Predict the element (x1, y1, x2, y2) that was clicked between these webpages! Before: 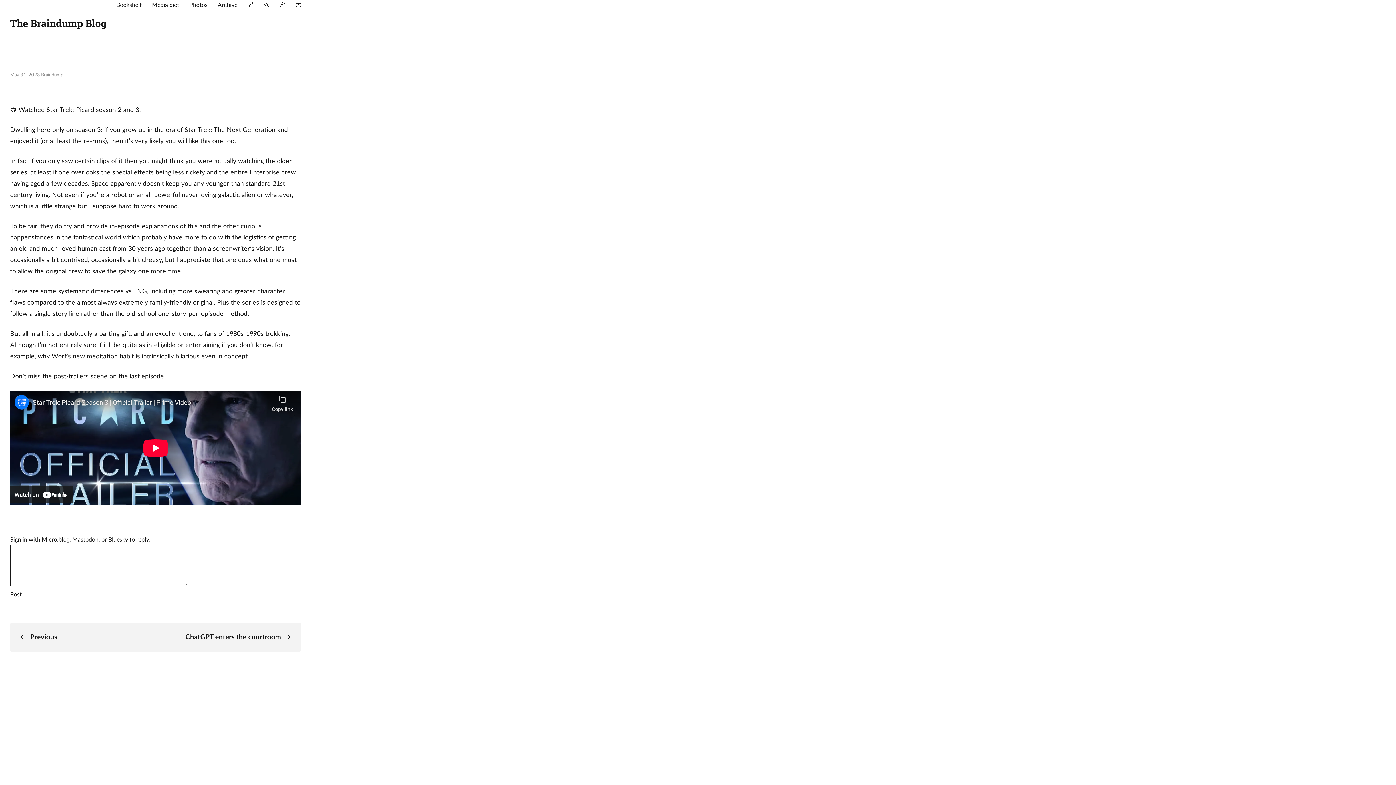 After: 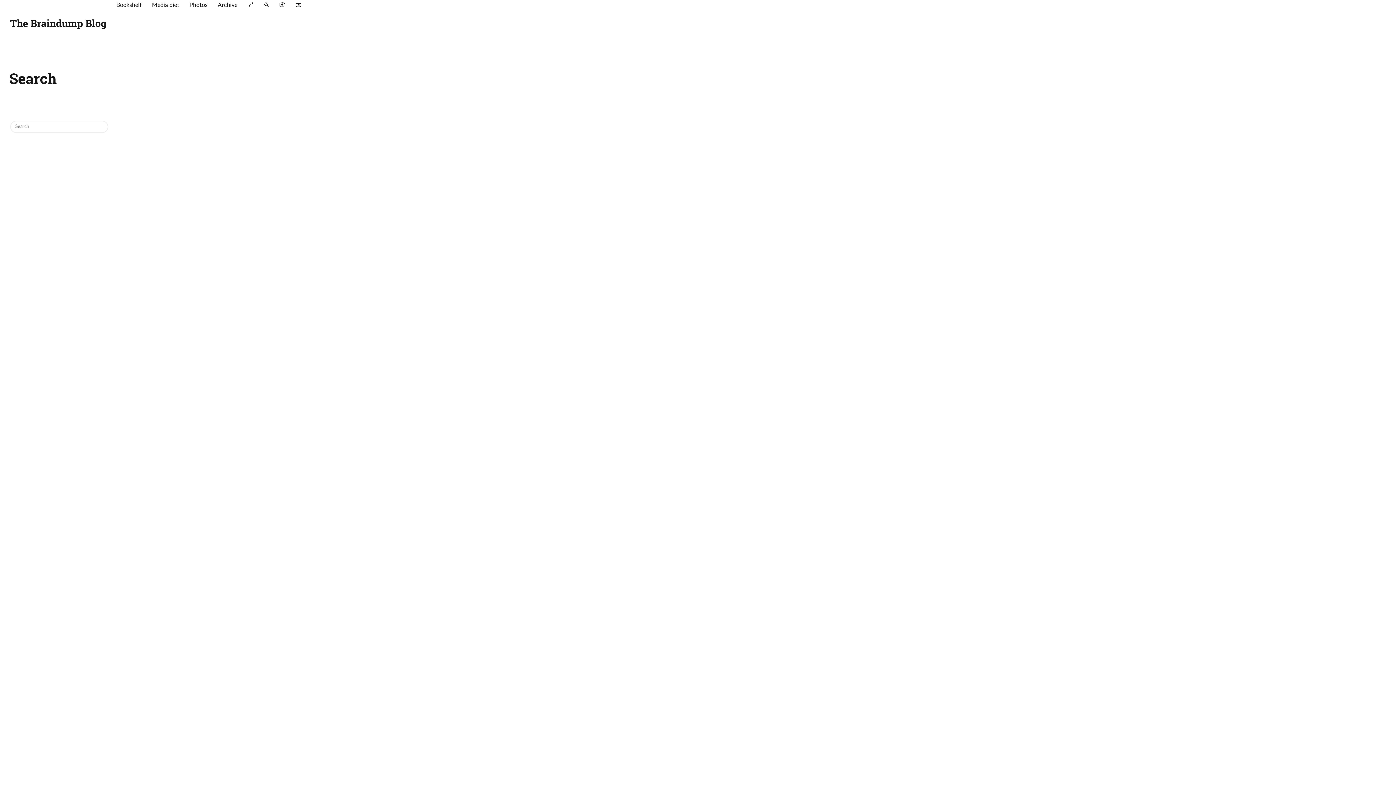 Action: bbox: (263, 0, 269, 10) label: 🔍